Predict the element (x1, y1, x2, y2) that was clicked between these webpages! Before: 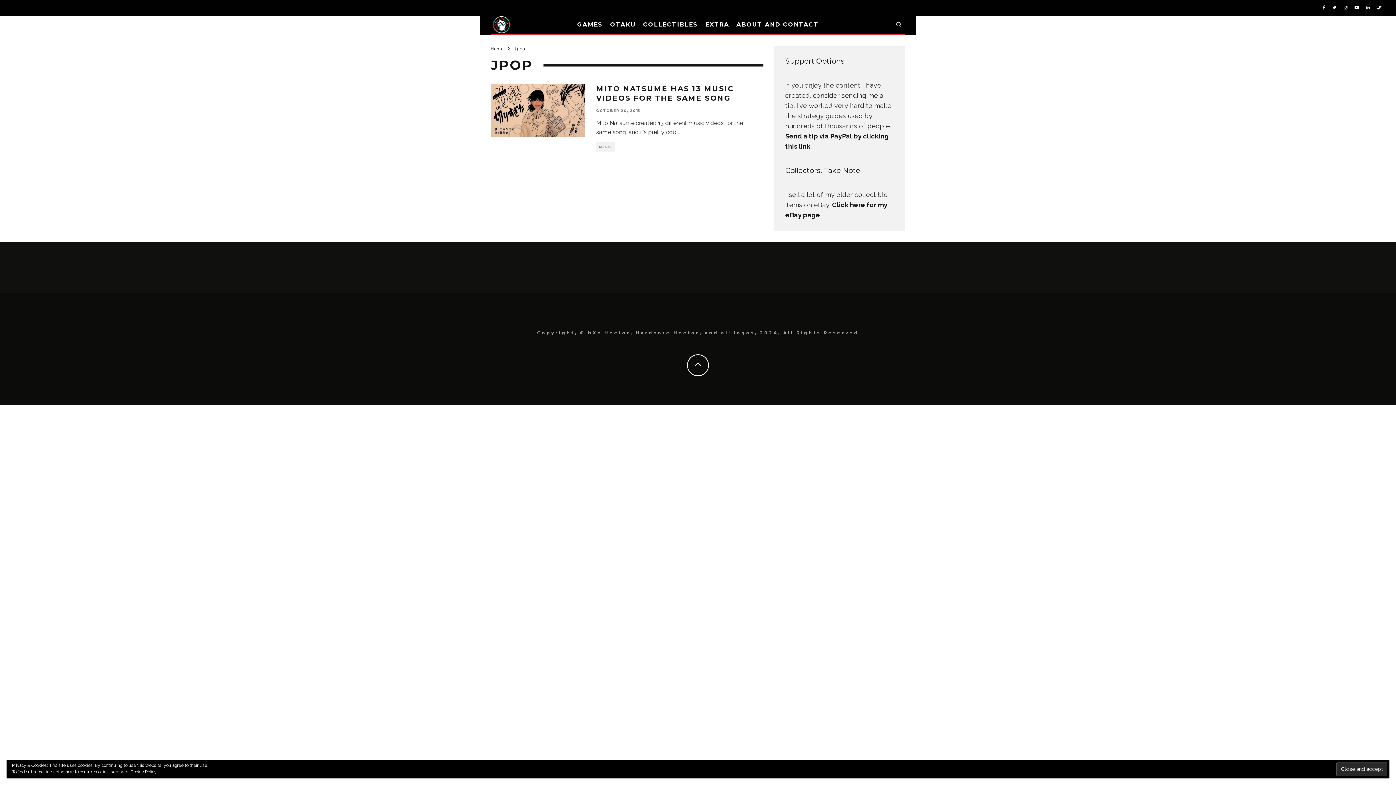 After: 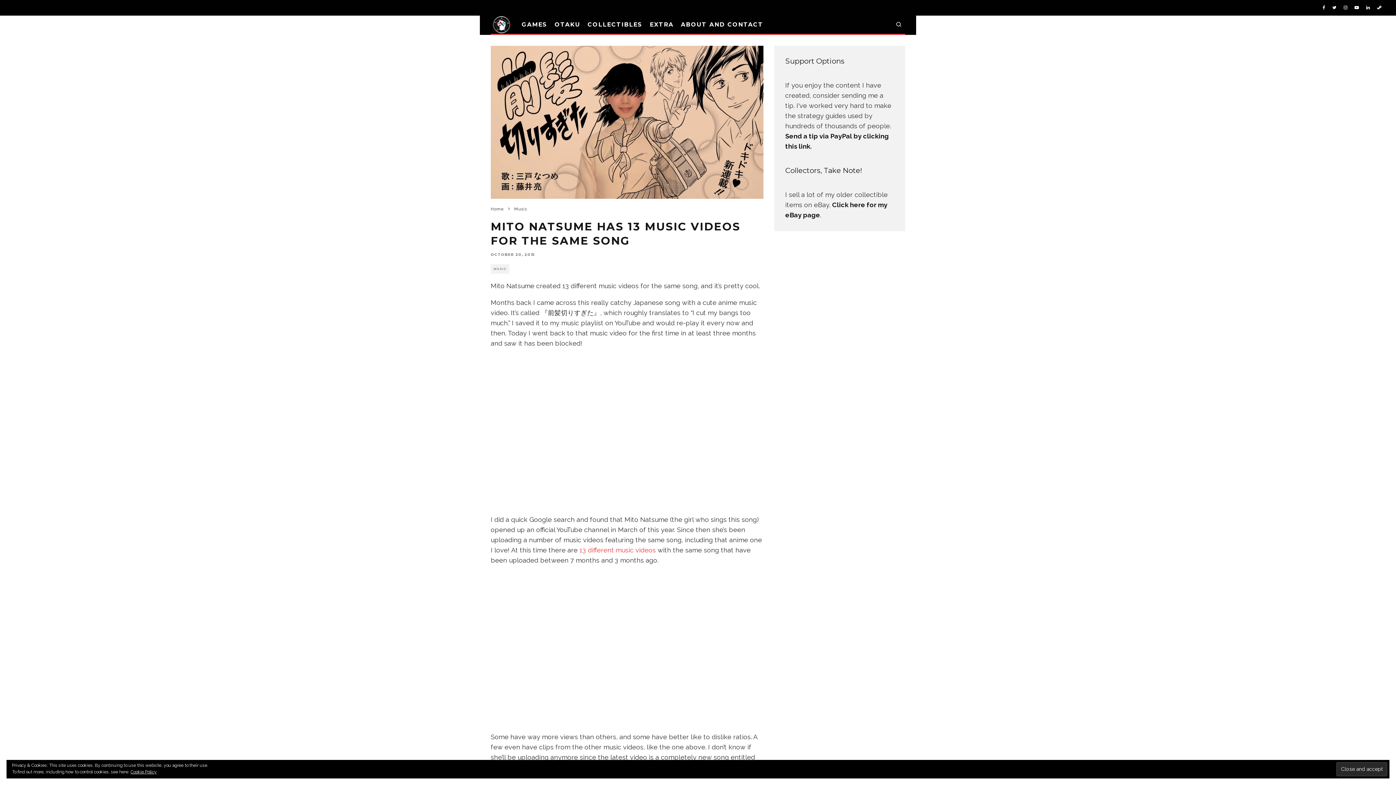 Action: bbox: (490, 84, 585, 137)